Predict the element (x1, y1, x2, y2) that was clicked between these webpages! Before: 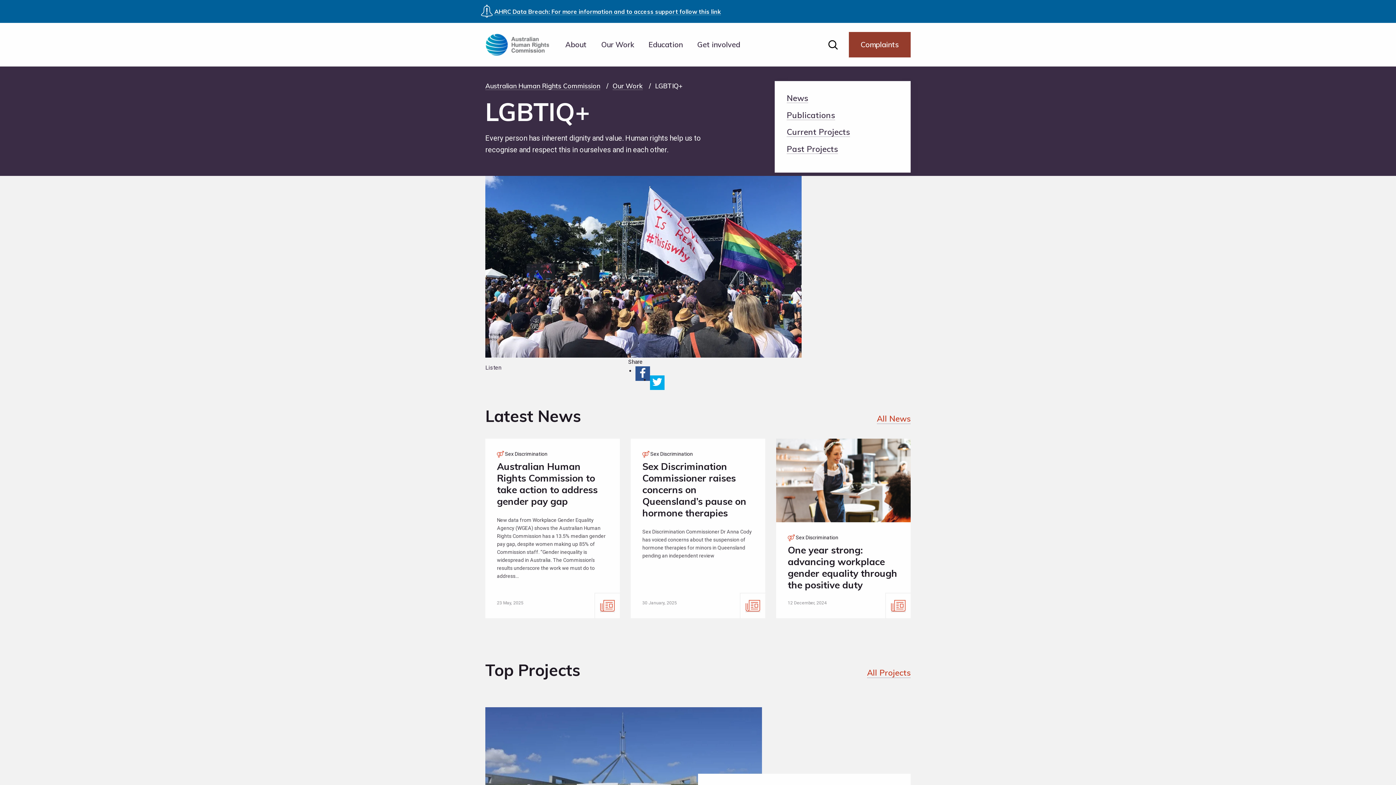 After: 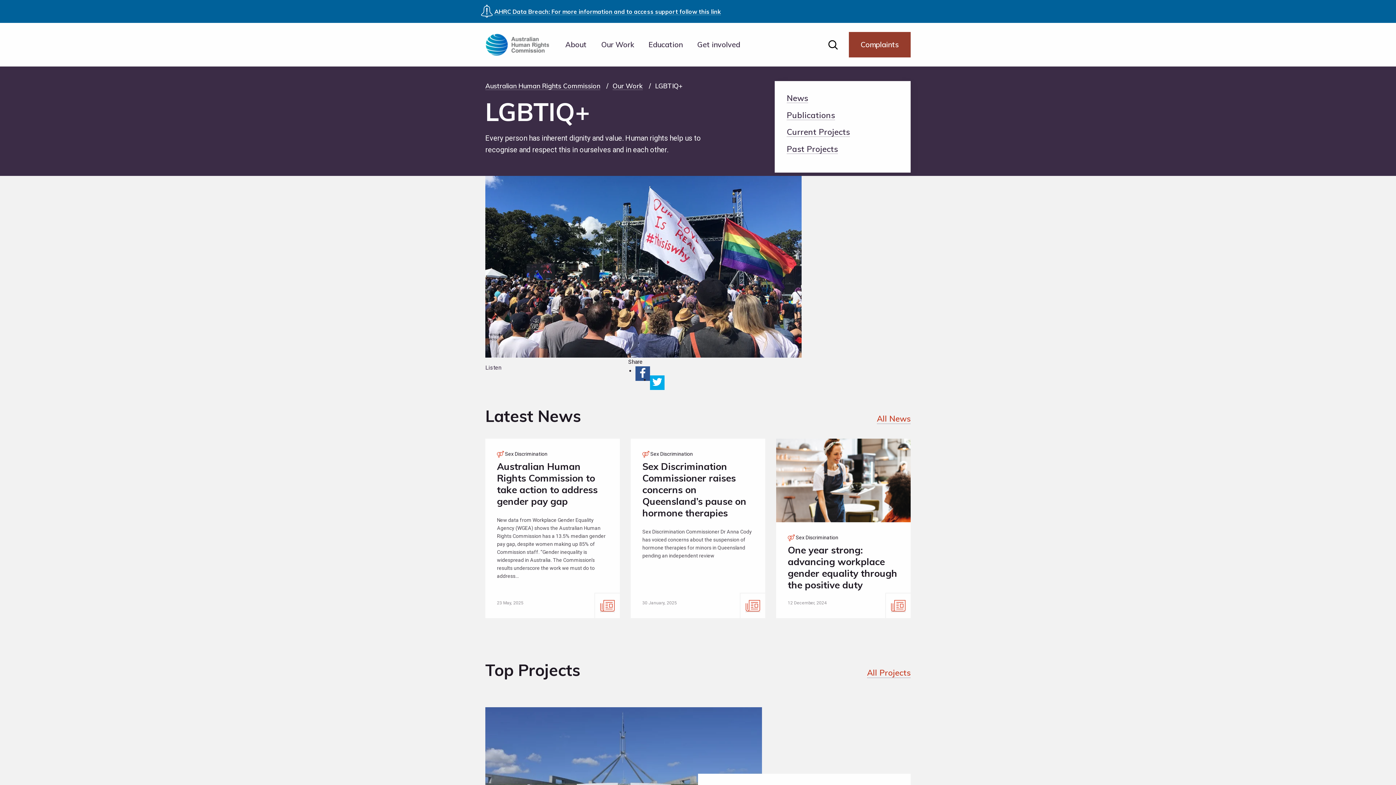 Action: bbox: (650, 375, 664, 390)